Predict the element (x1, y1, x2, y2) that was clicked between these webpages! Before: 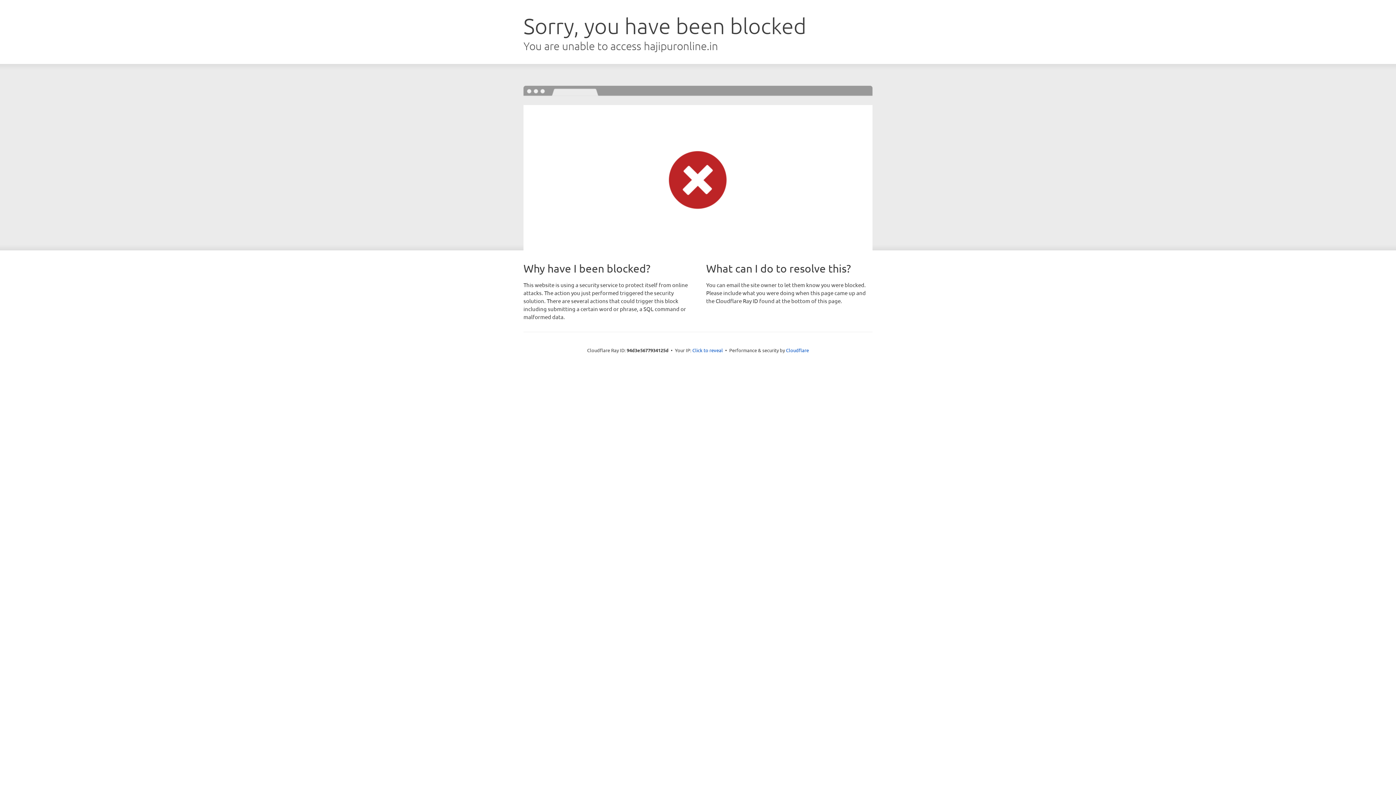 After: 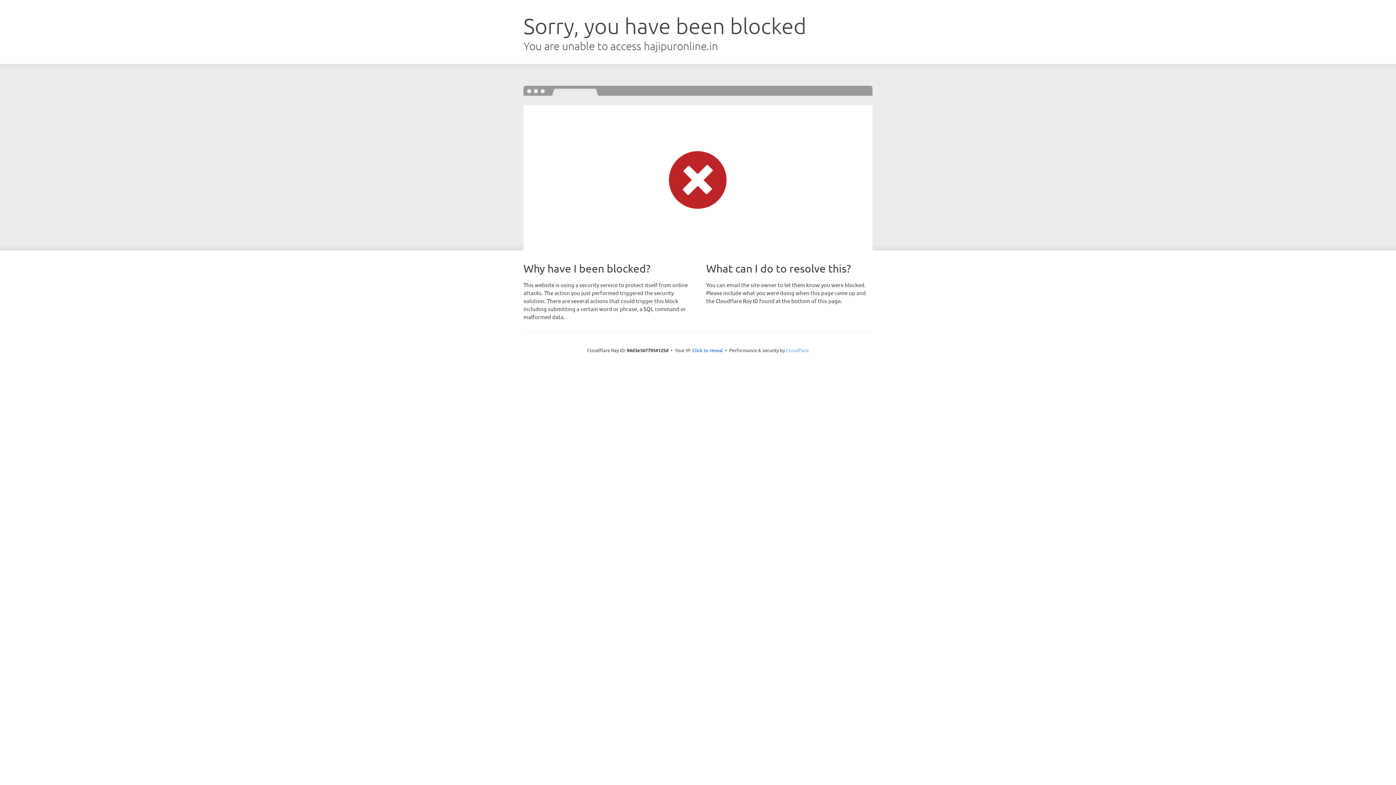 Action: label: Cloudflare bbox: (786, 347, 809, 353)